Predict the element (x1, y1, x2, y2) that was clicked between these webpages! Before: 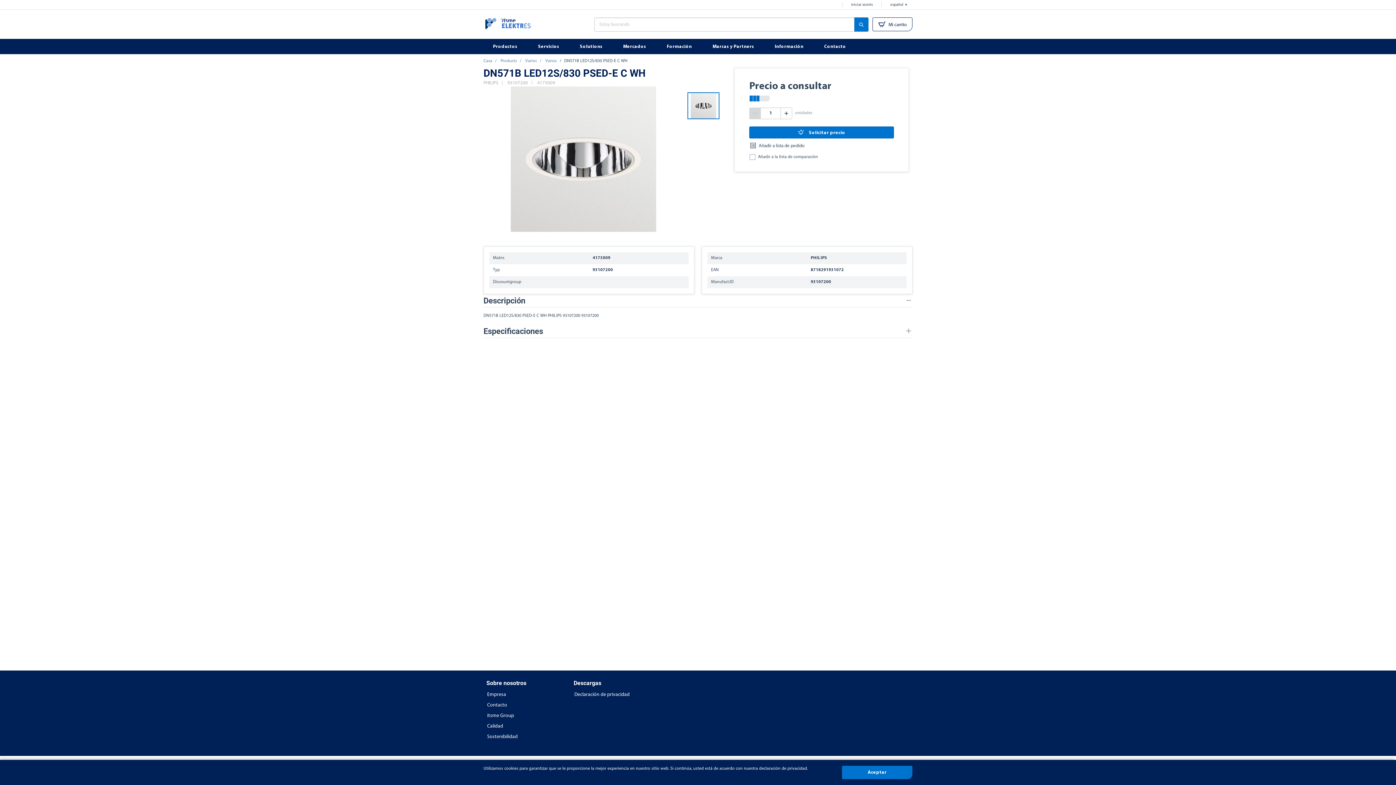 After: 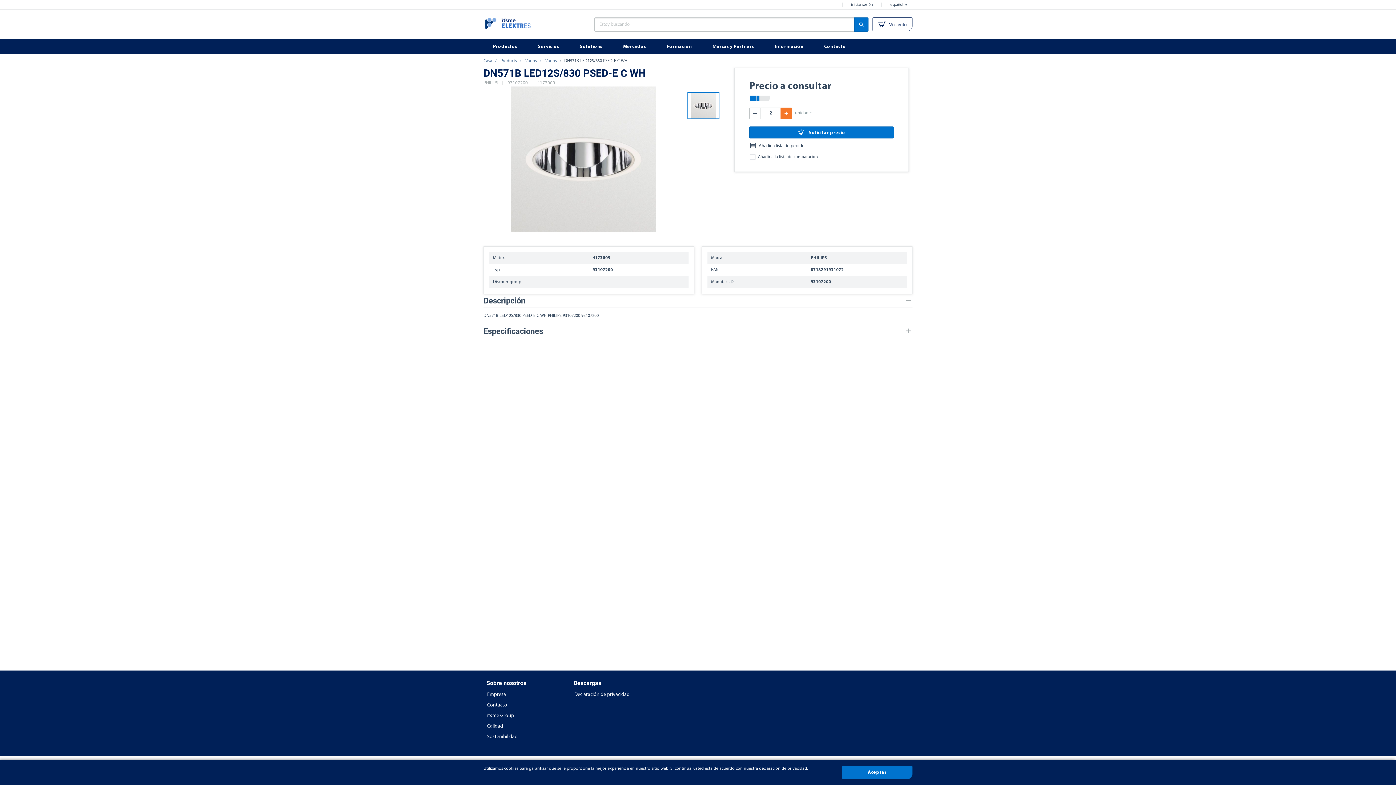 Action: bbox: (780, 107, 792, 119)